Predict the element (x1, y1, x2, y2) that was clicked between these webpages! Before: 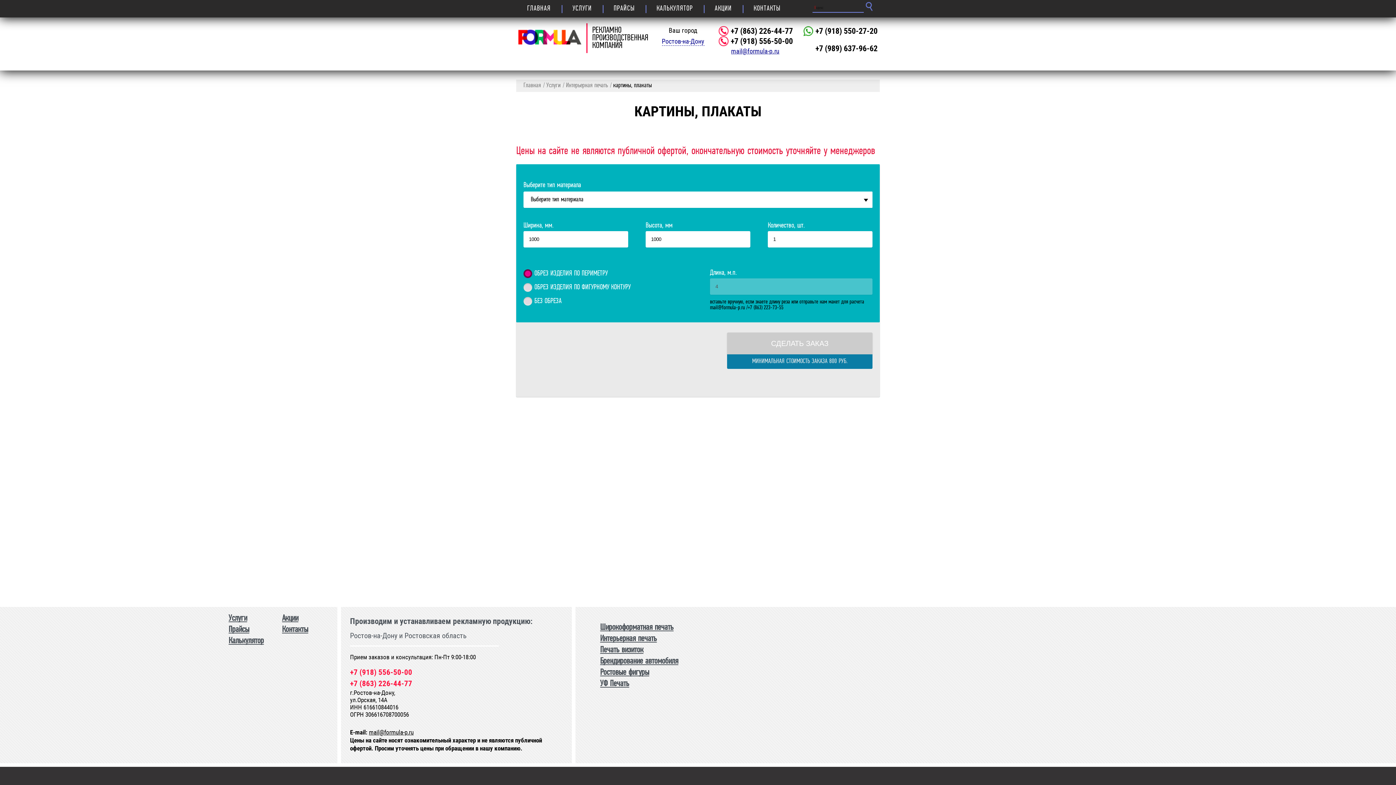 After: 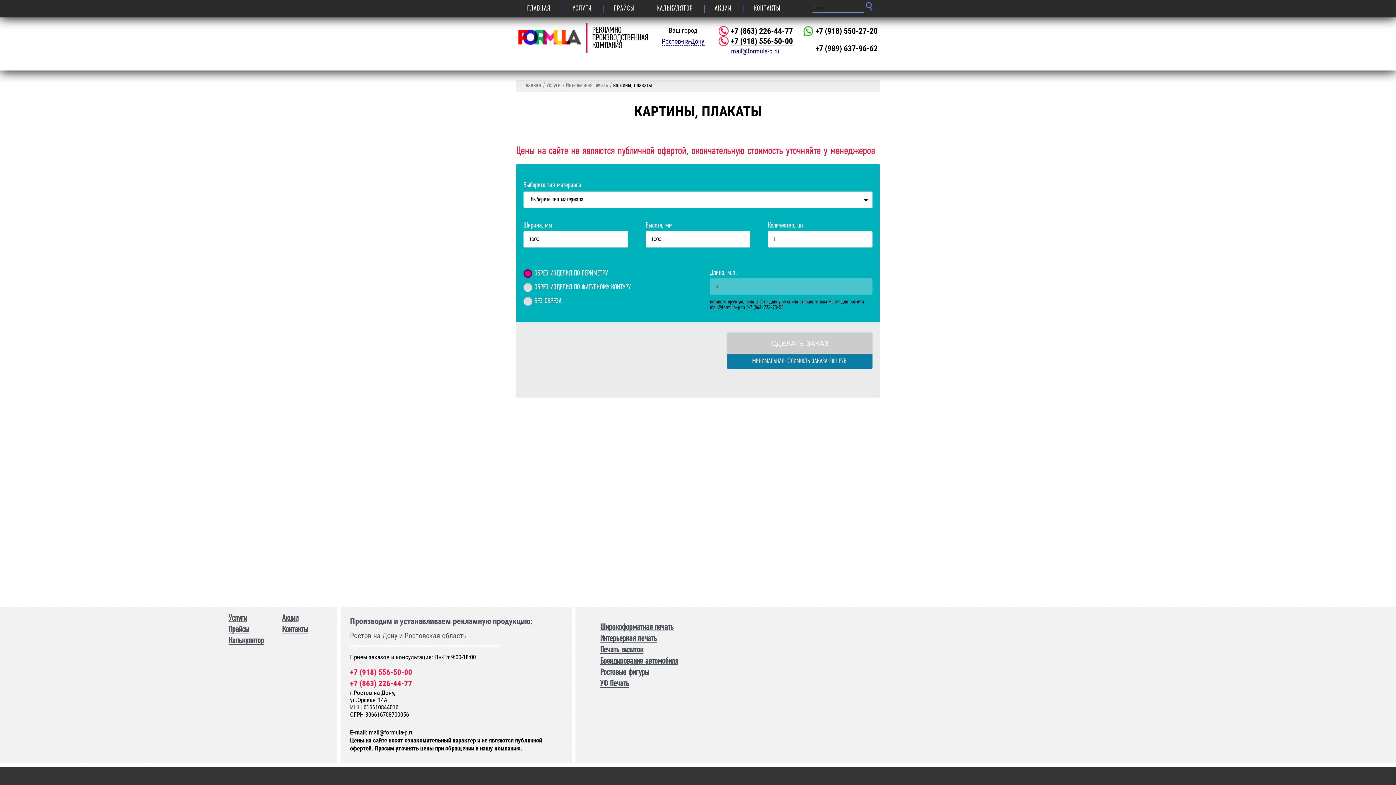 Action: label: +7 (918) 556-50-00 bbox: (718, 37, 793, 45)